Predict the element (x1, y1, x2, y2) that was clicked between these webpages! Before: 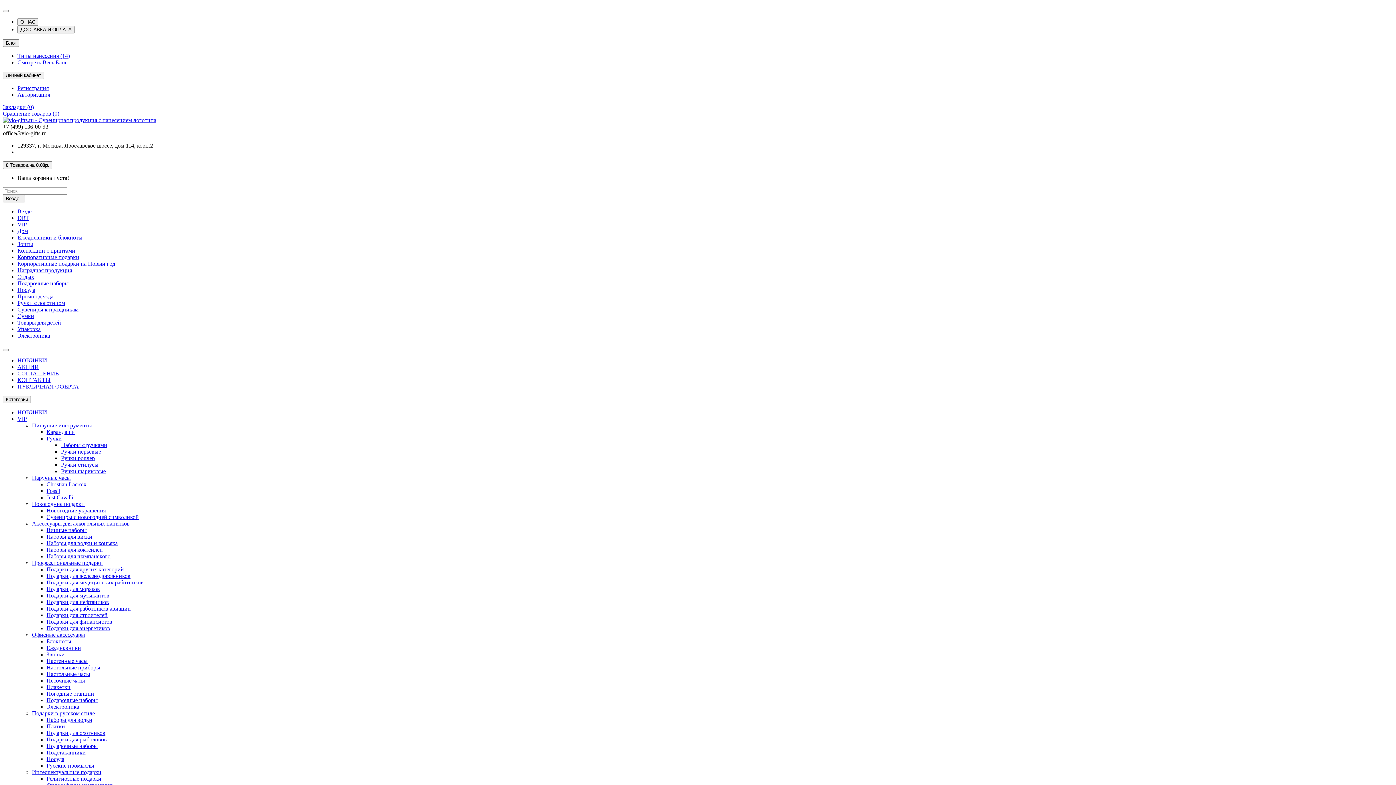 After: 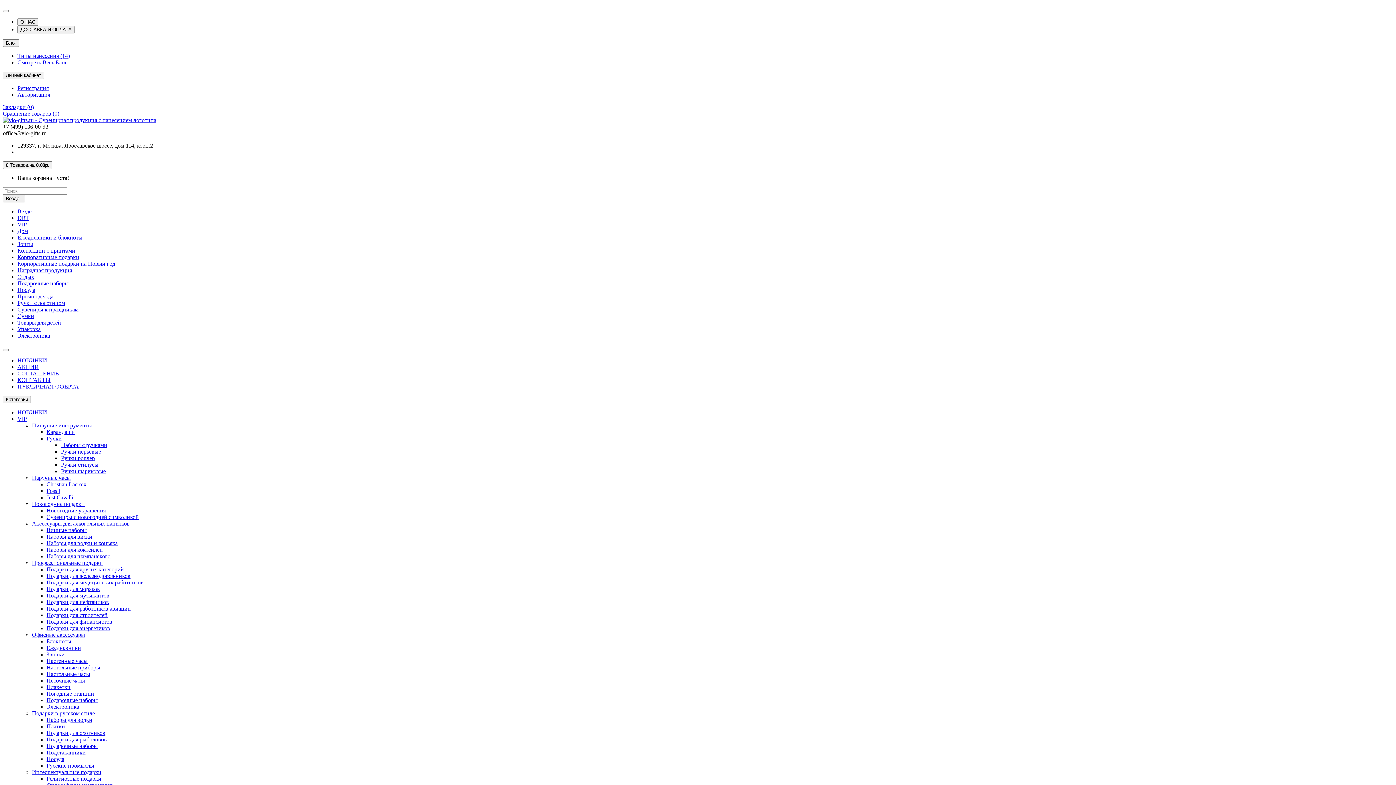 Action: bbox: (17, 332, 50, 338) label: Электроника